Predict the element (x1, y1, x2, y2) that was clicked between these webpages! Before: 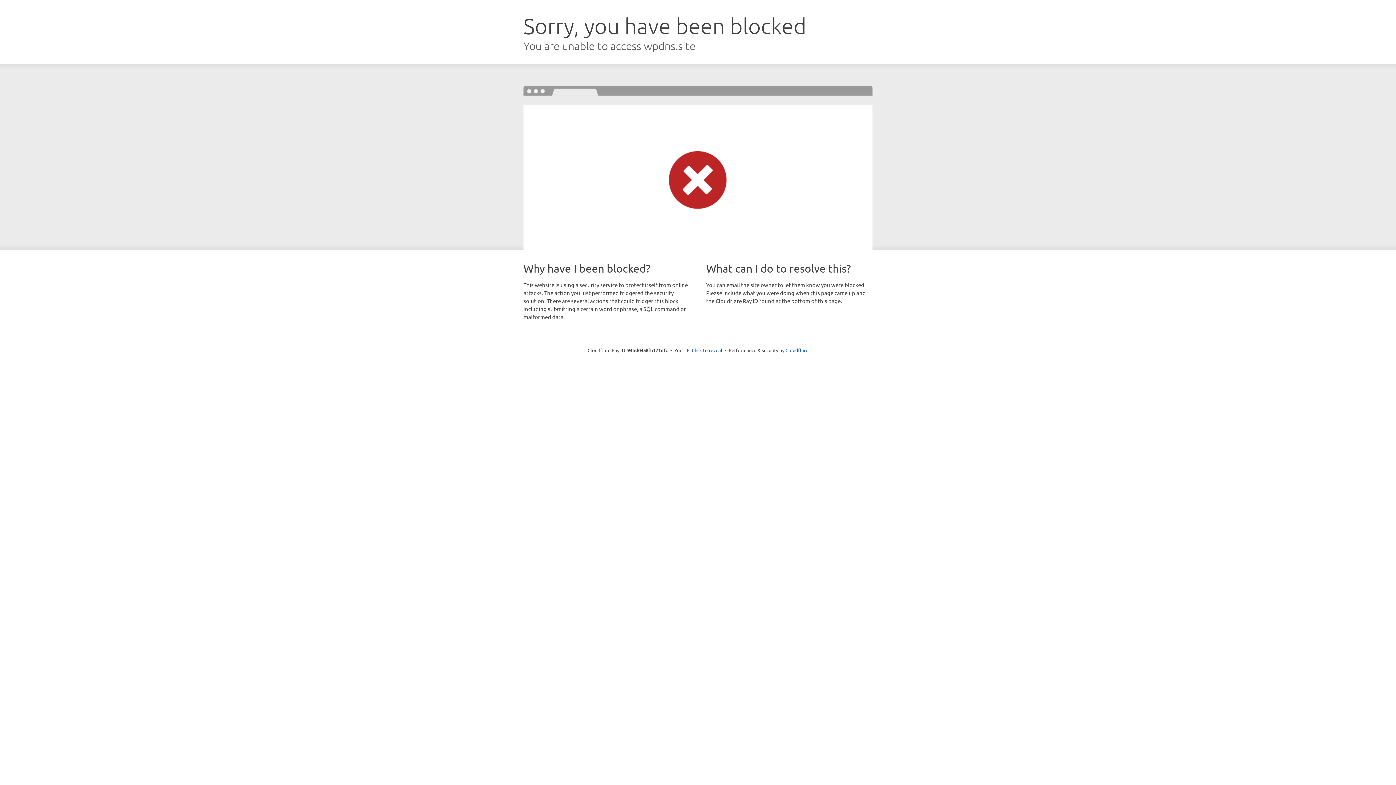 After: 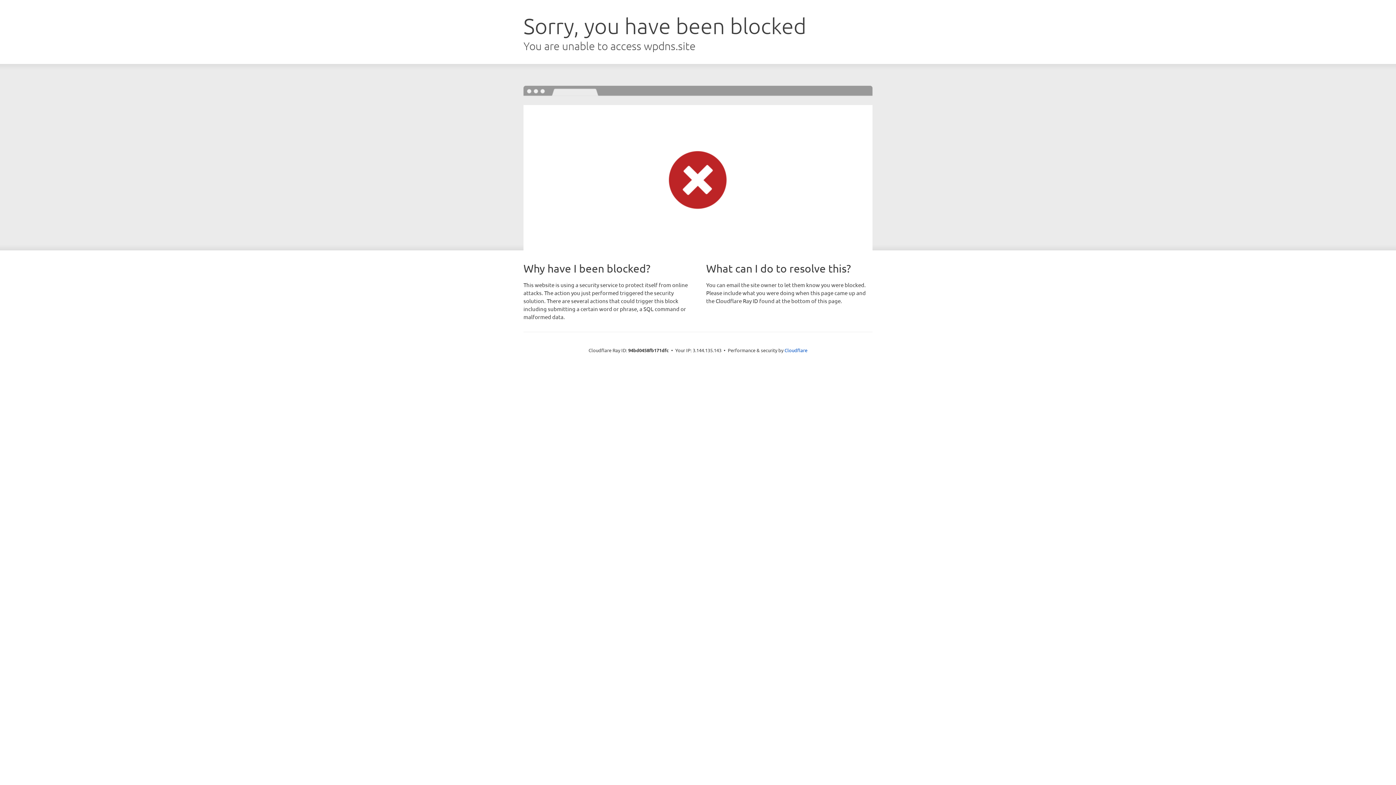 Action: bbox: (692, 346, 722, 353) label: Click to reveal